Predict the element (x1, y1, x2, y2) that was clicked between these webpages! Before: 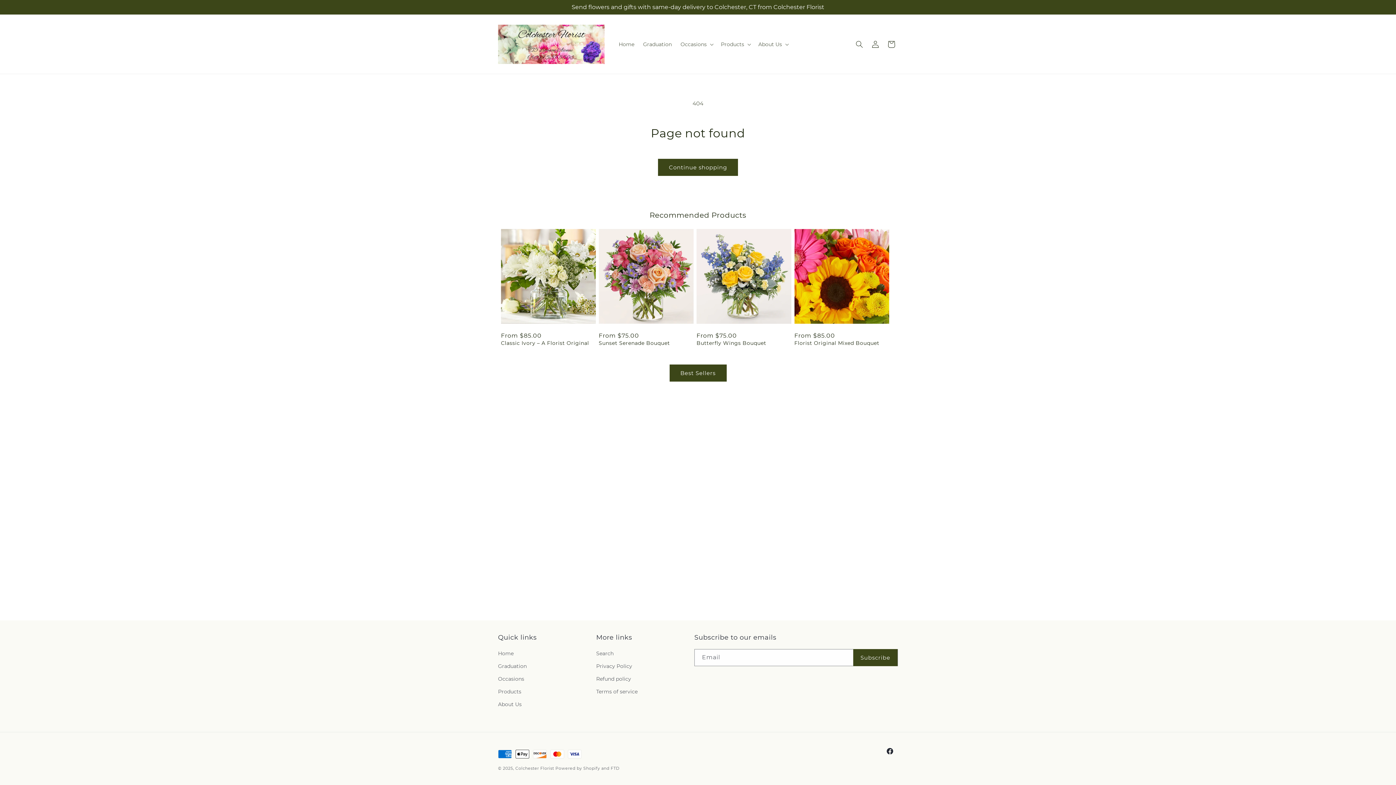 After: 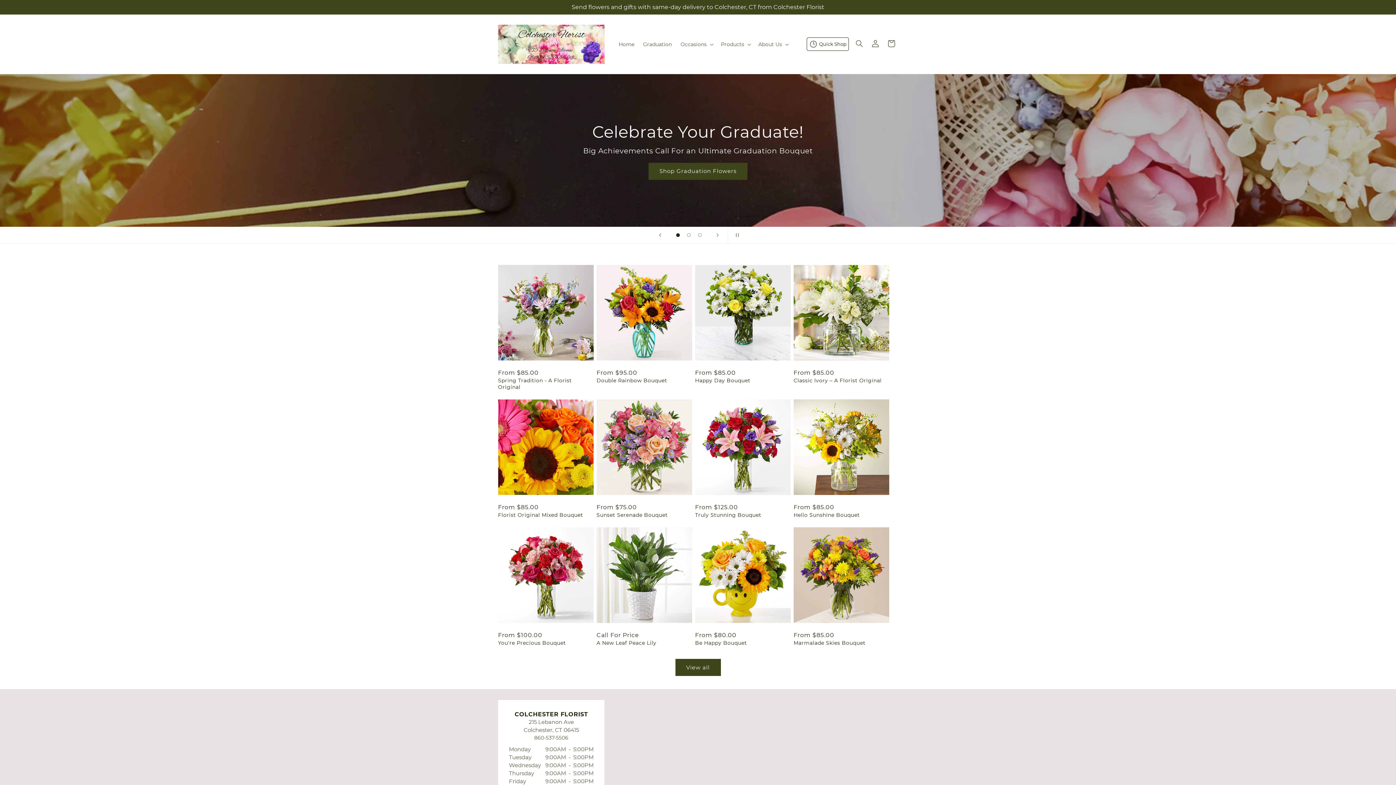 Action: label: Colchester Florist bbox: (515, 766, 554, 771)